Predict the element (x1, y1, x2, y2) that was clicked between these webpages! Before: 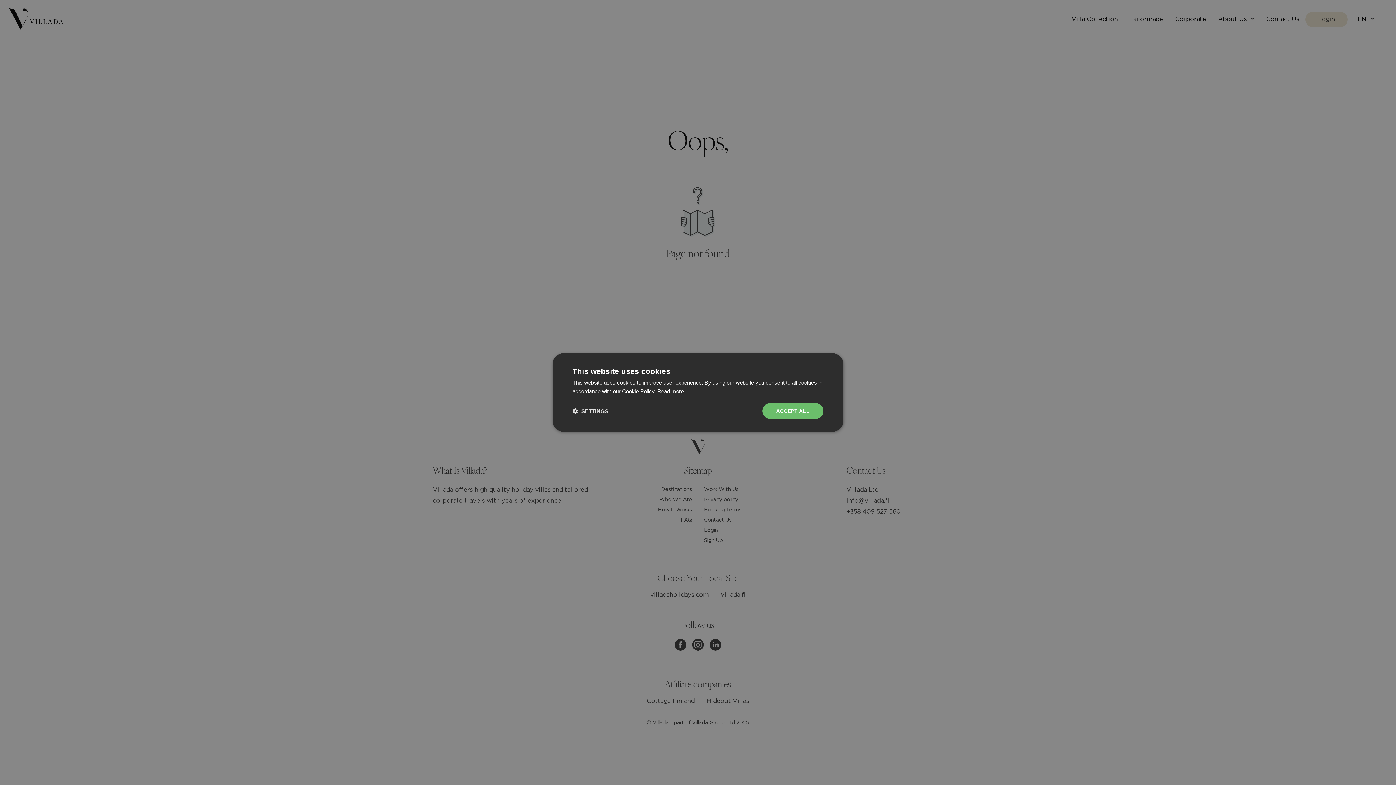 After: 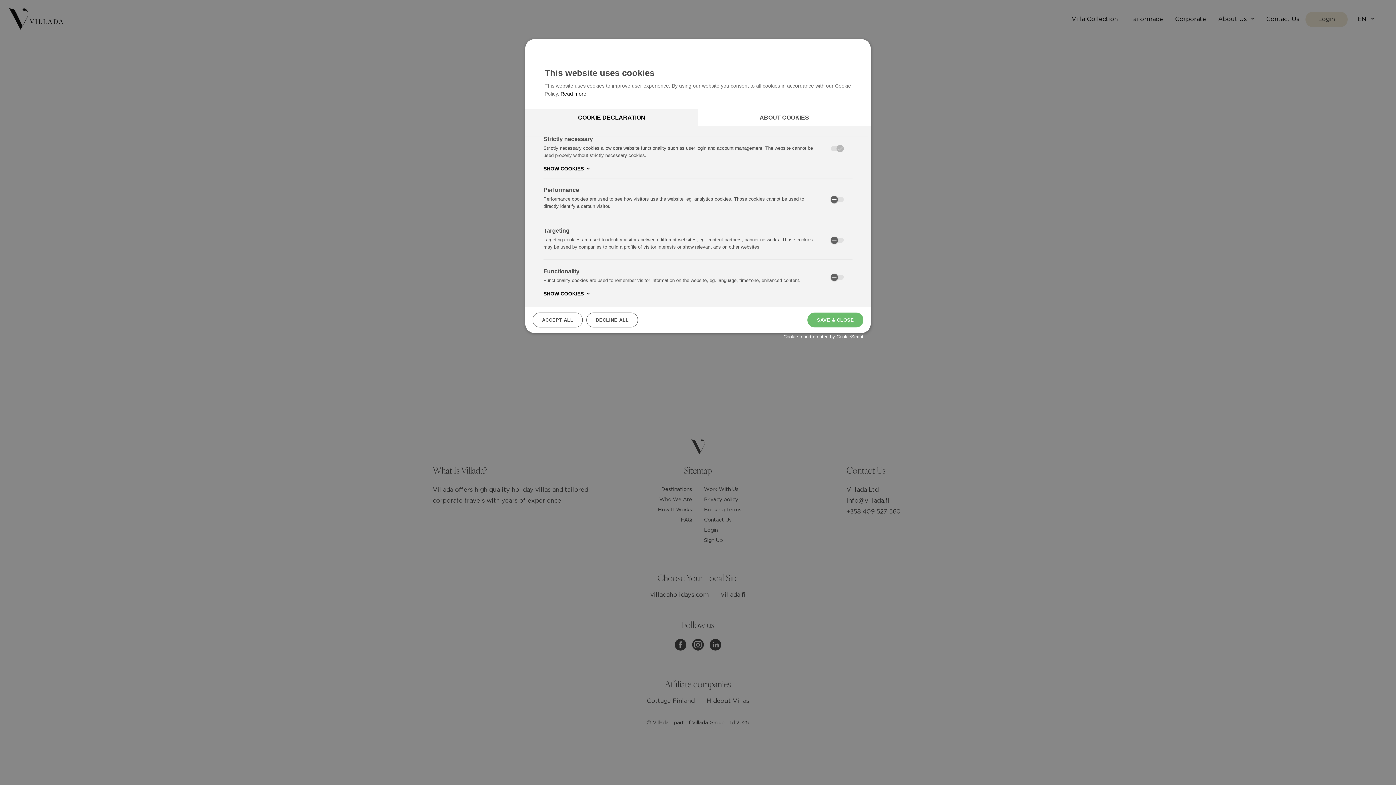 Action: bbox: (572, 407, 608, 414) label:  SETTINGS